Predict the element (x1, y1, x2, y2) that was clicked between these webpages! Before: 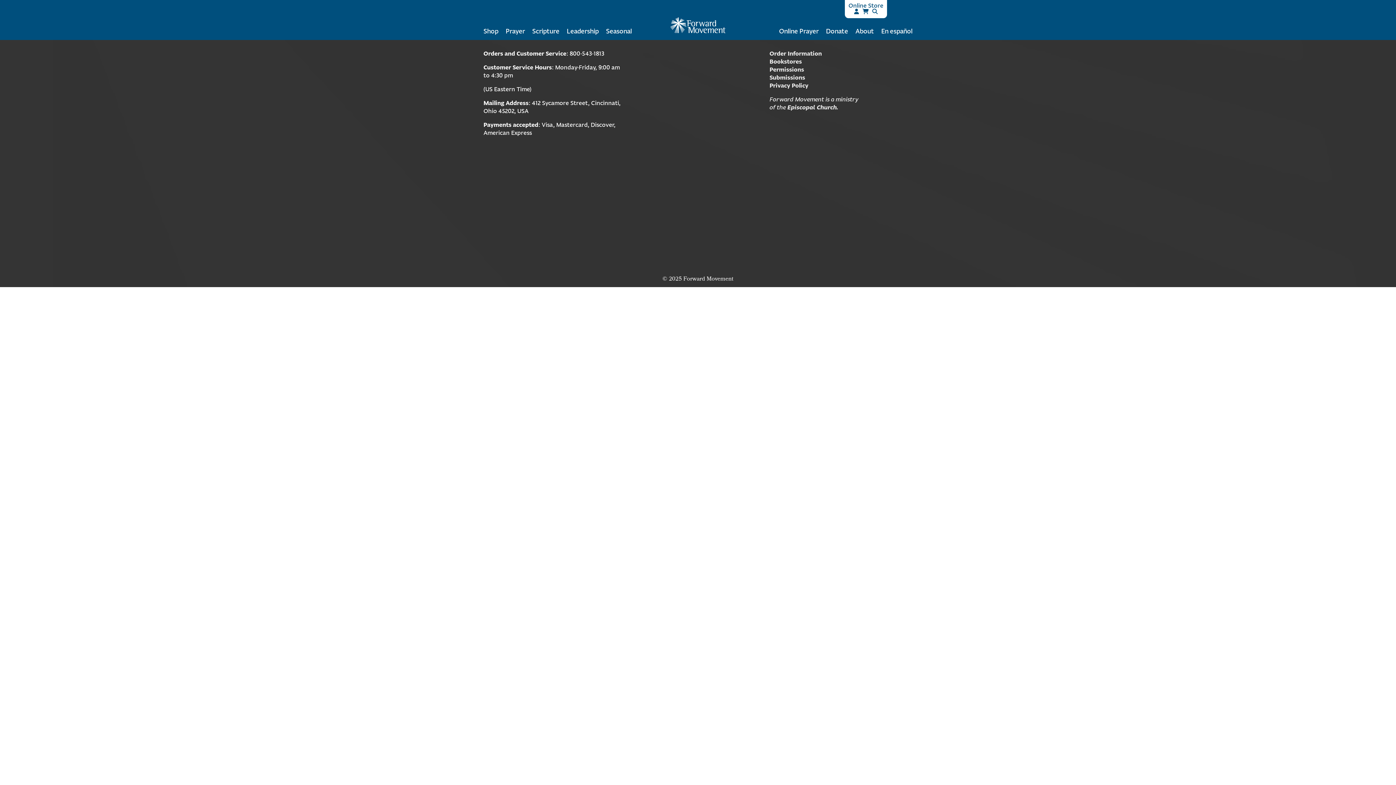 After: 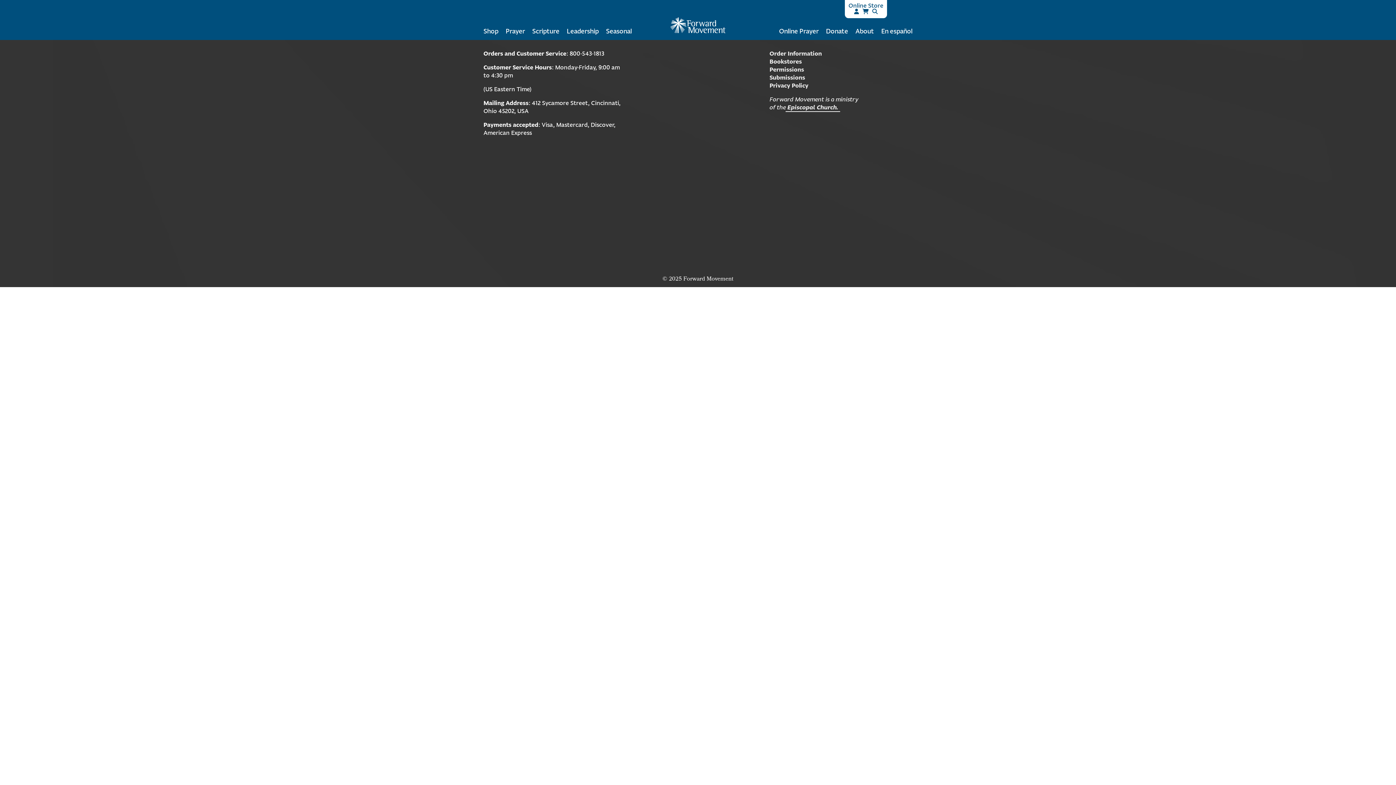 Action: label: Episcopal Church. bbox: (787, 103, 838, 111)